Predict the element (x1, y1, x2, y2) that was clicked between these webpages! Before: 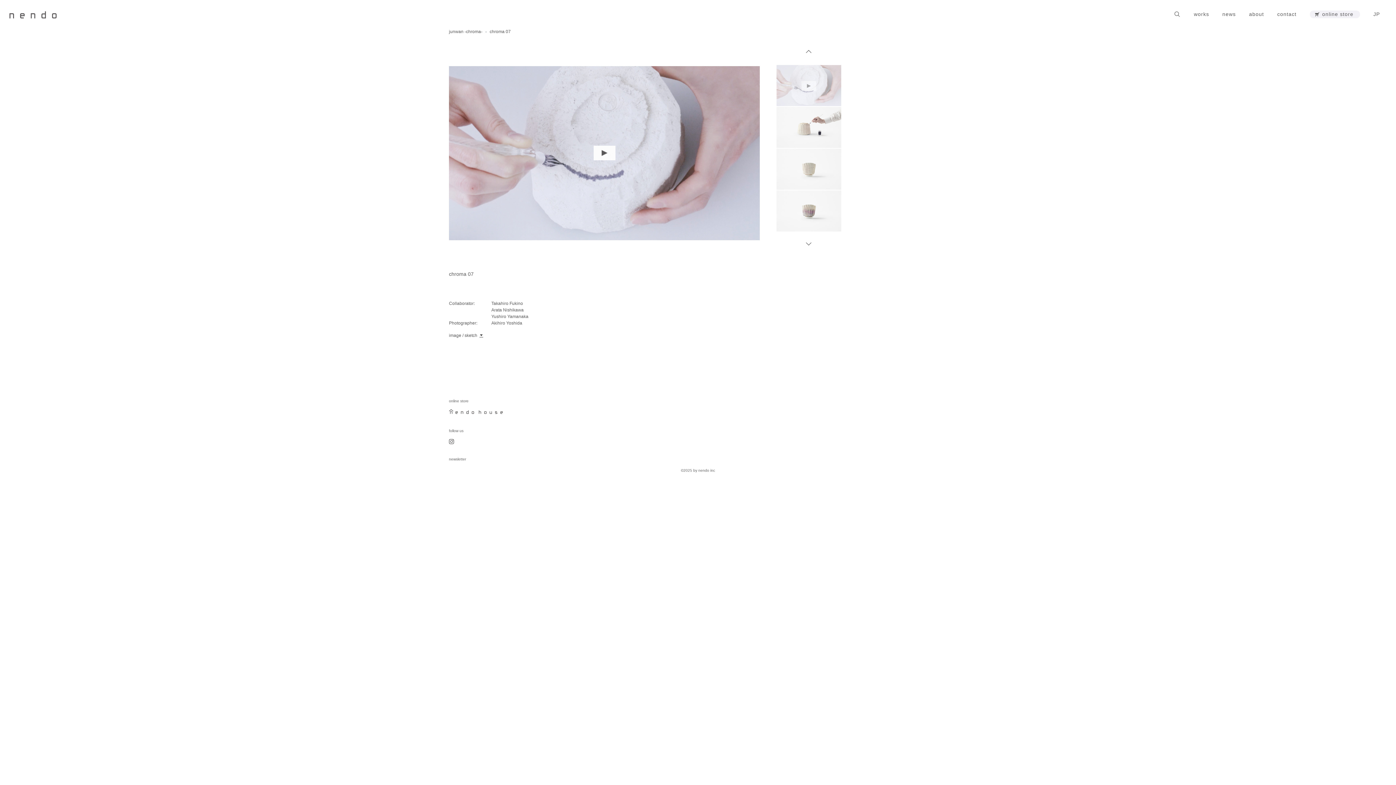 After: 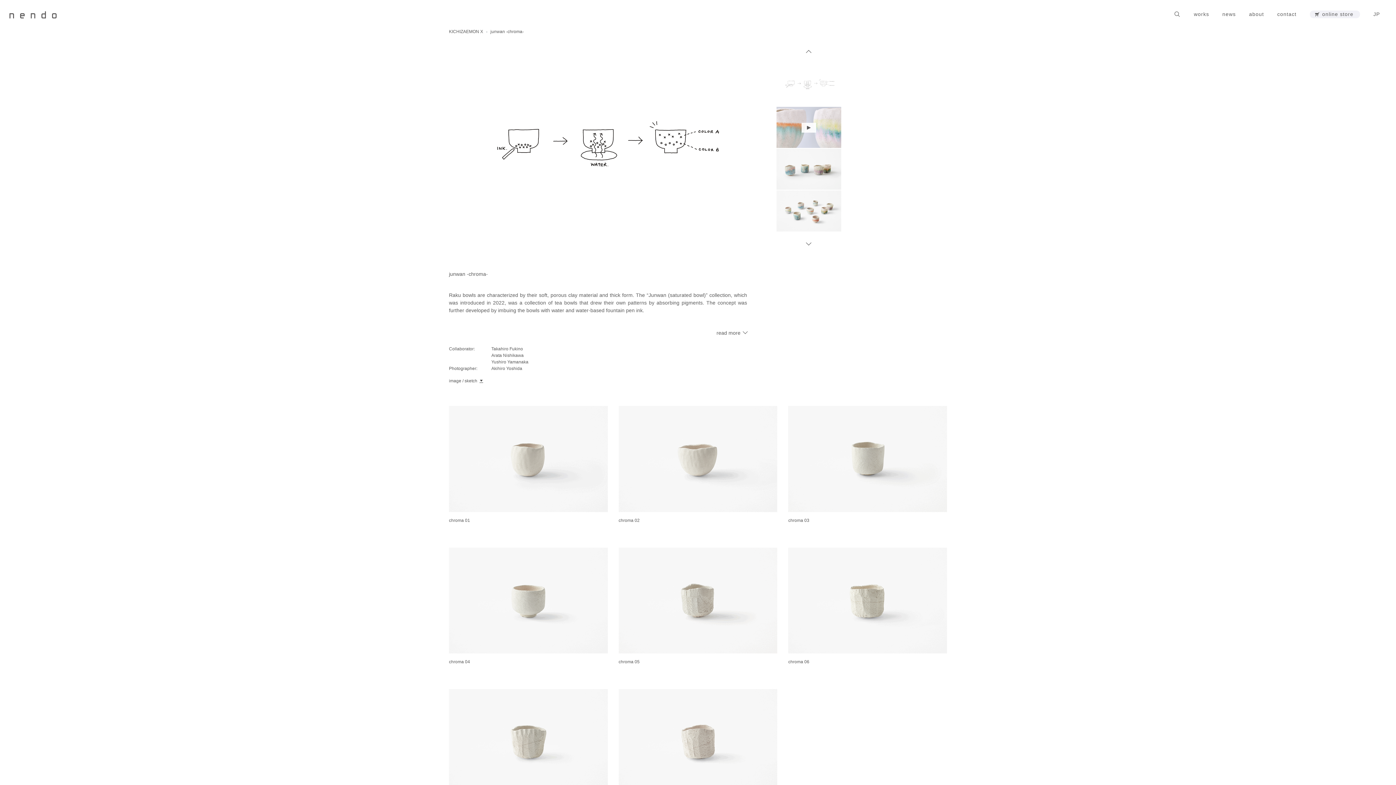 Action: bbox: (449, 29, 482, 34) label: junwan -chroma-